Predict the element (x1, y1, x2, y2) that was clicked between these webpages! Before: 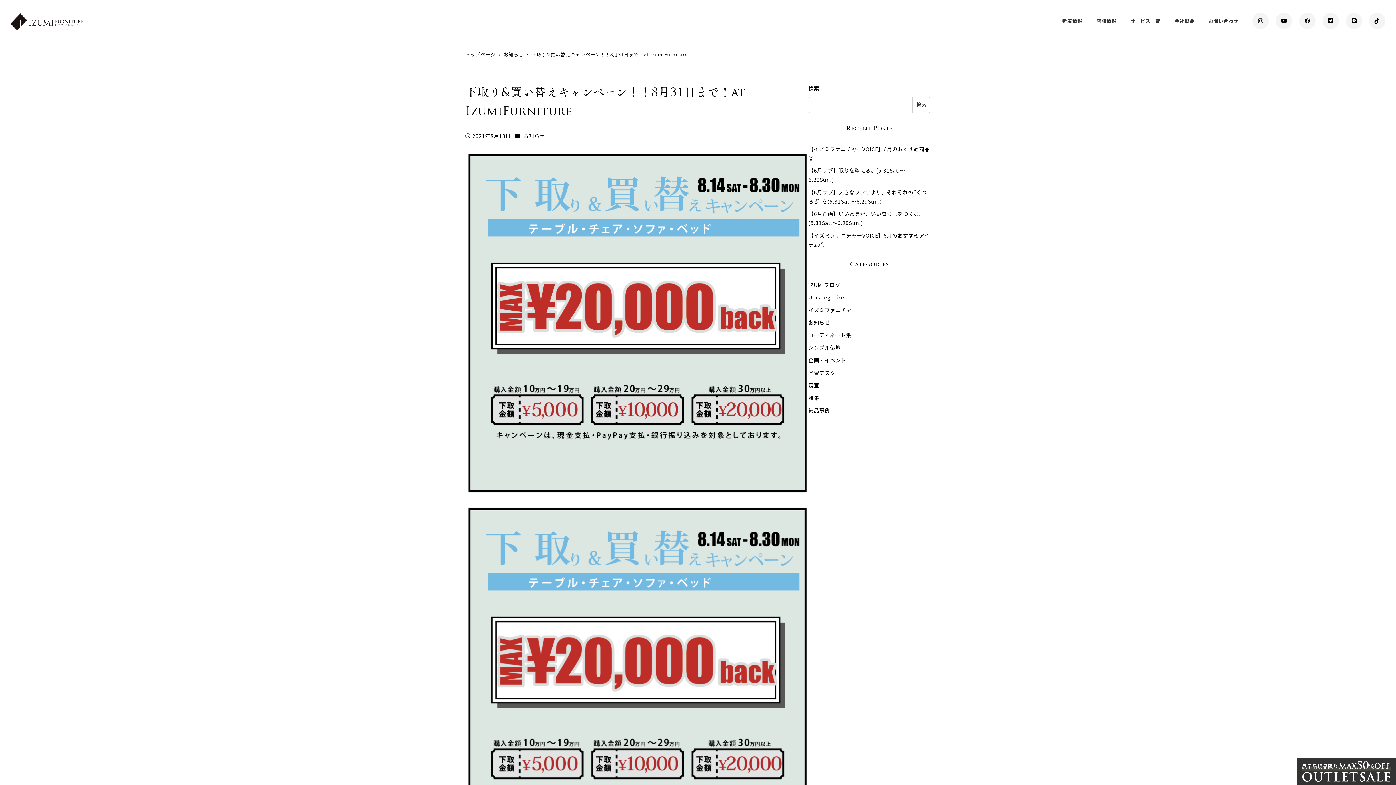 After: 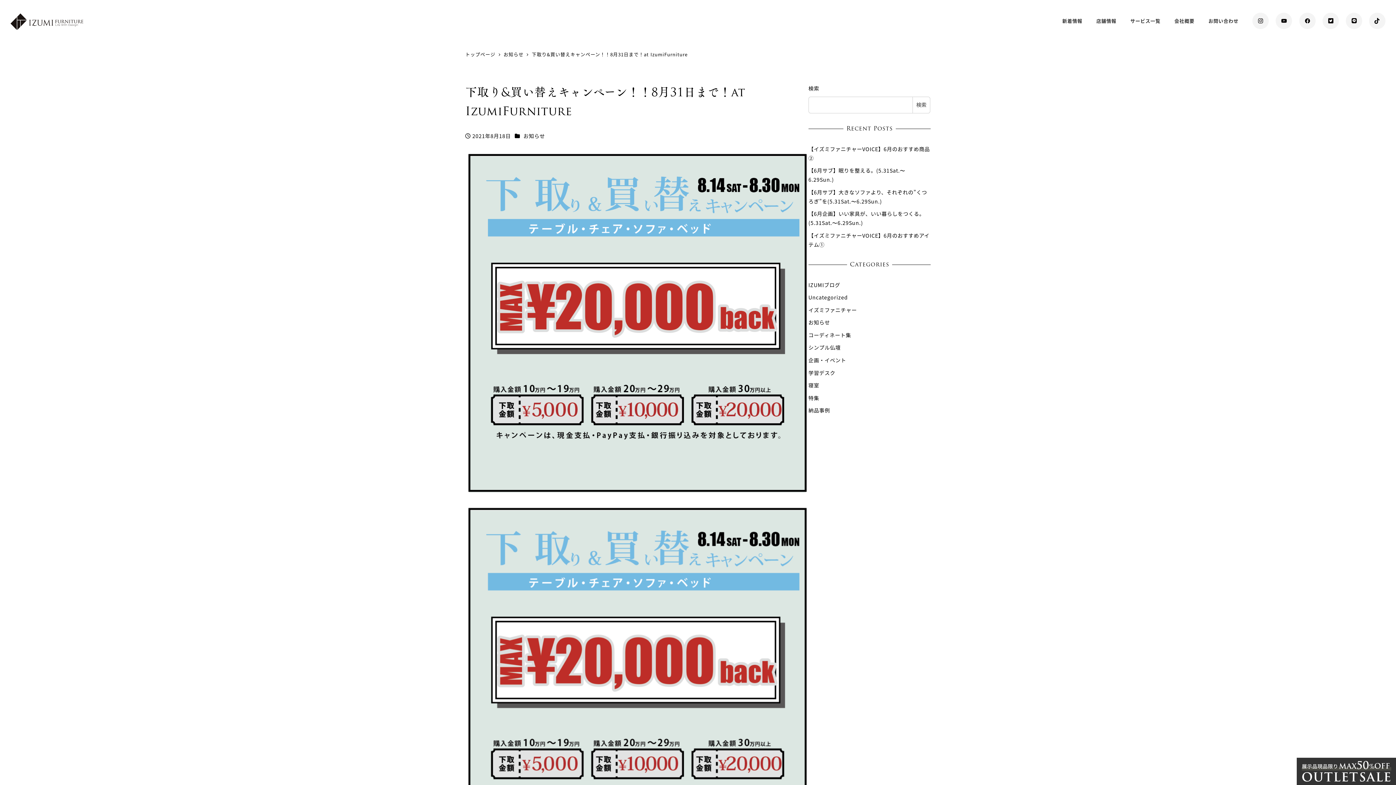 Action: bbox: (1315, 5, 1339, 36)